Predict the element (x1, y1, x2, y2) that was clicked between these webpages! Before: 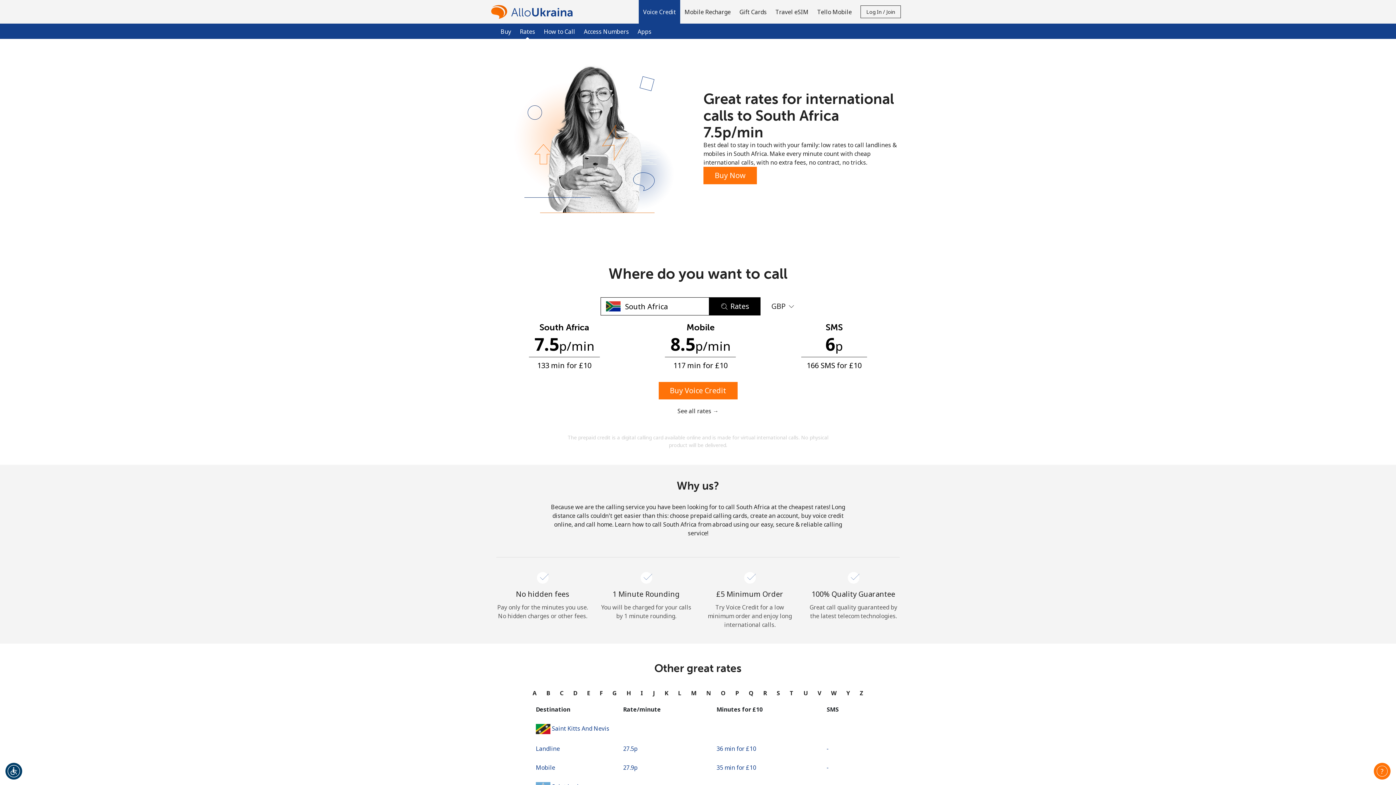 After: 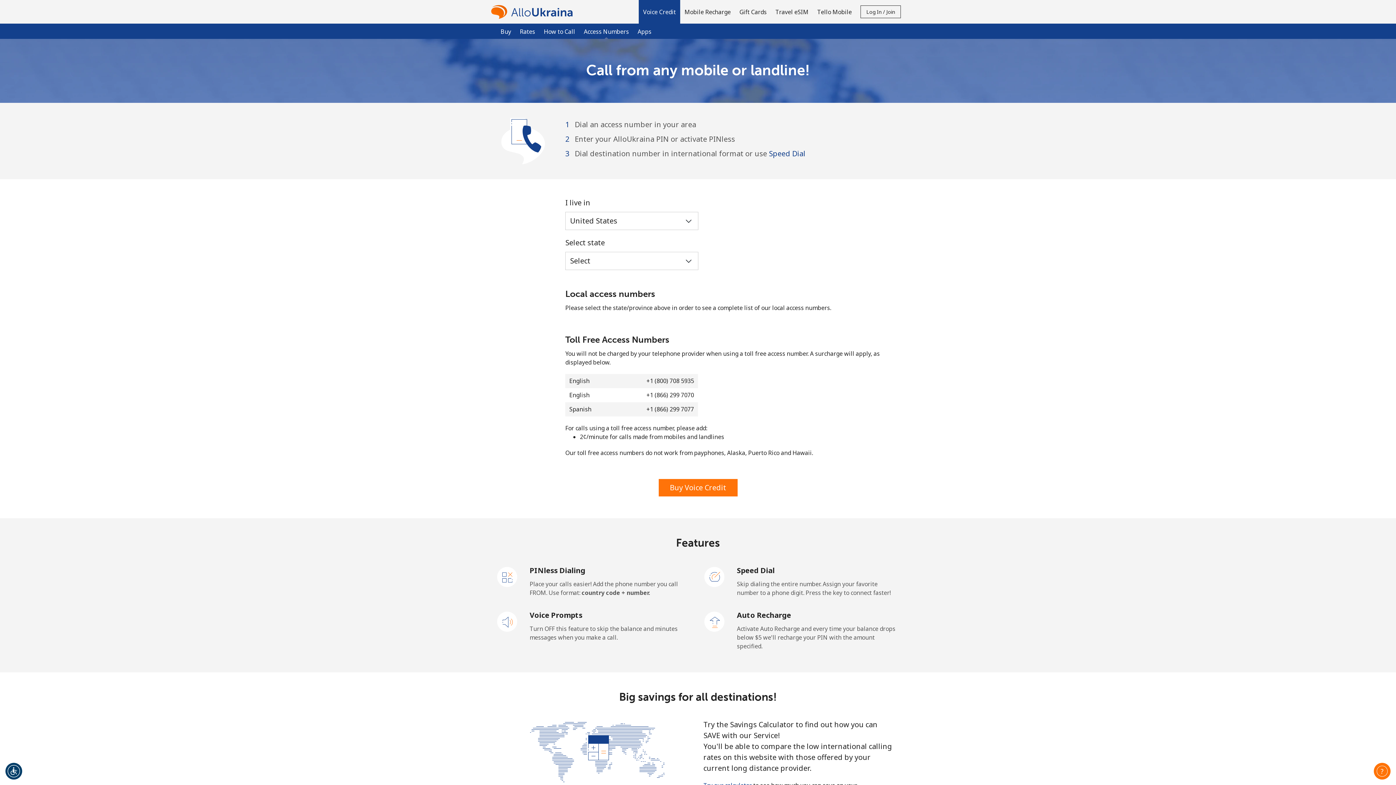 Action: label: Access Numbers bbox: (579, 25, 633, 37)